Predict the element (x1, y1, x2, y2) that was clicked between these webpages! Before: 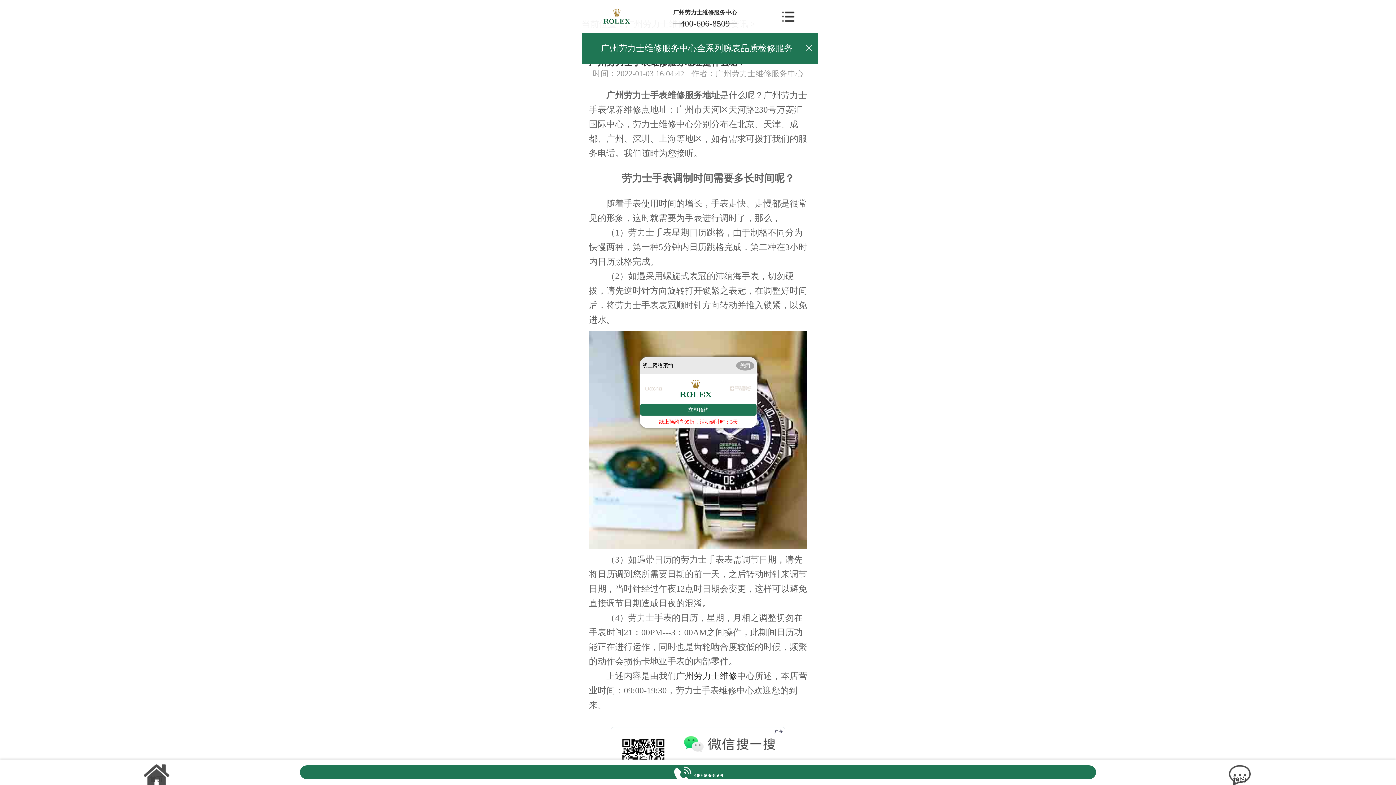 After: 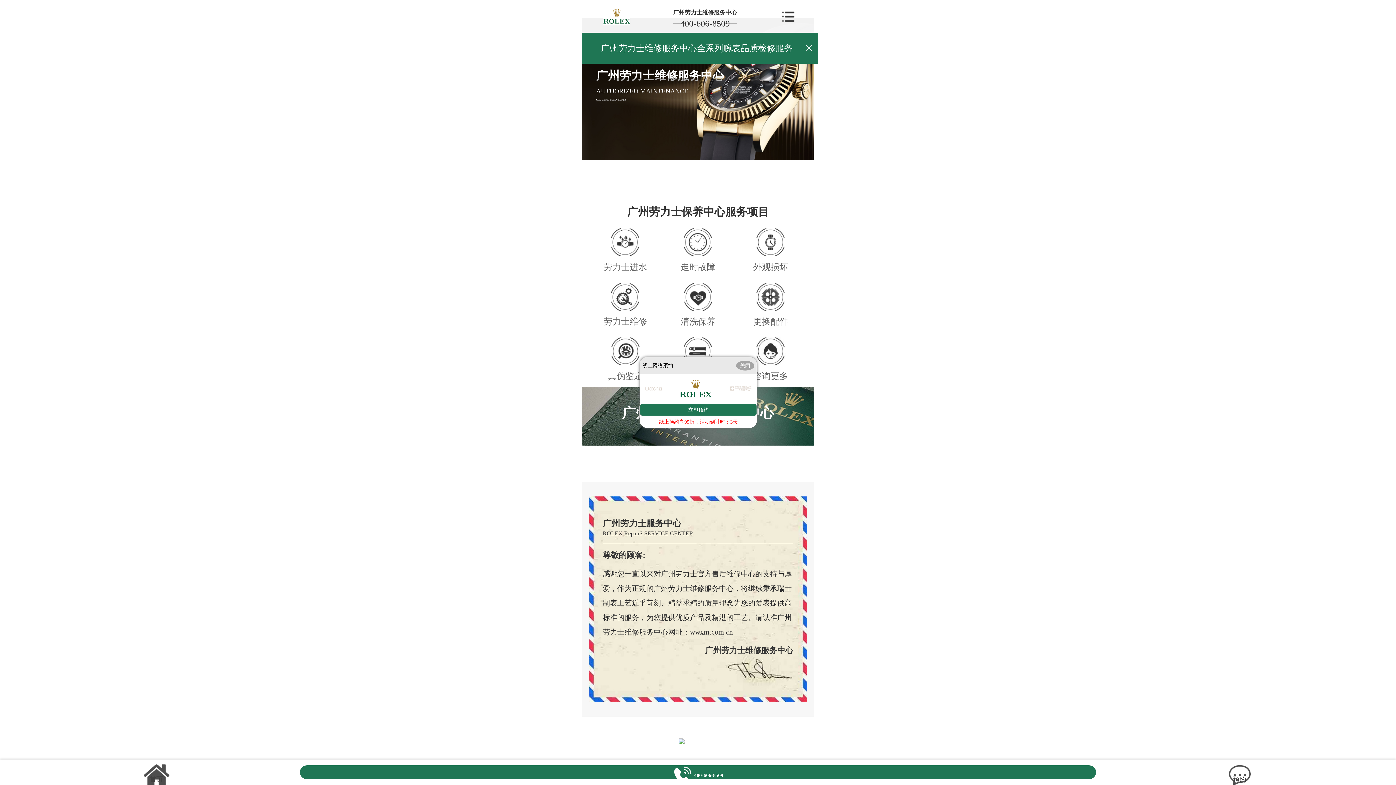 Action: bbox: (603, 0, 630, 32)